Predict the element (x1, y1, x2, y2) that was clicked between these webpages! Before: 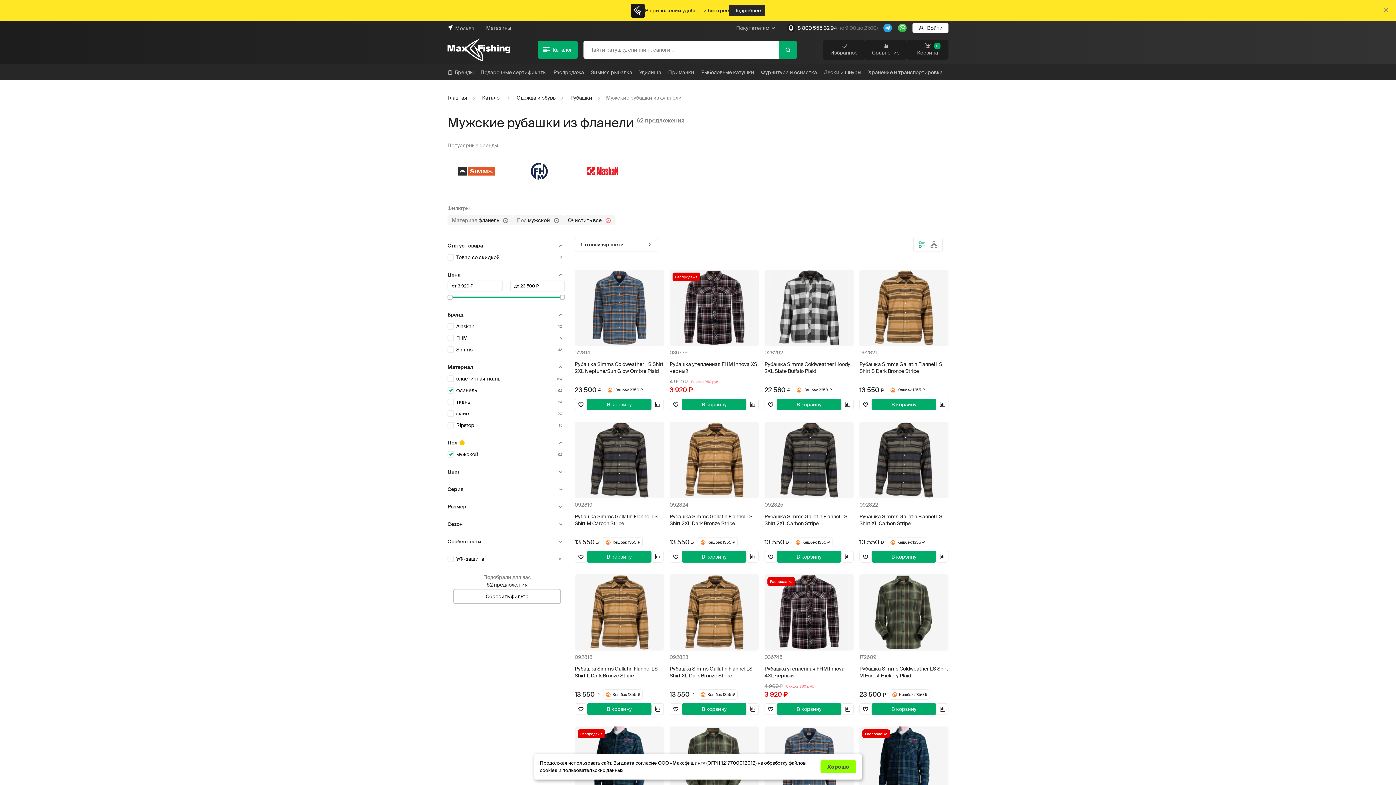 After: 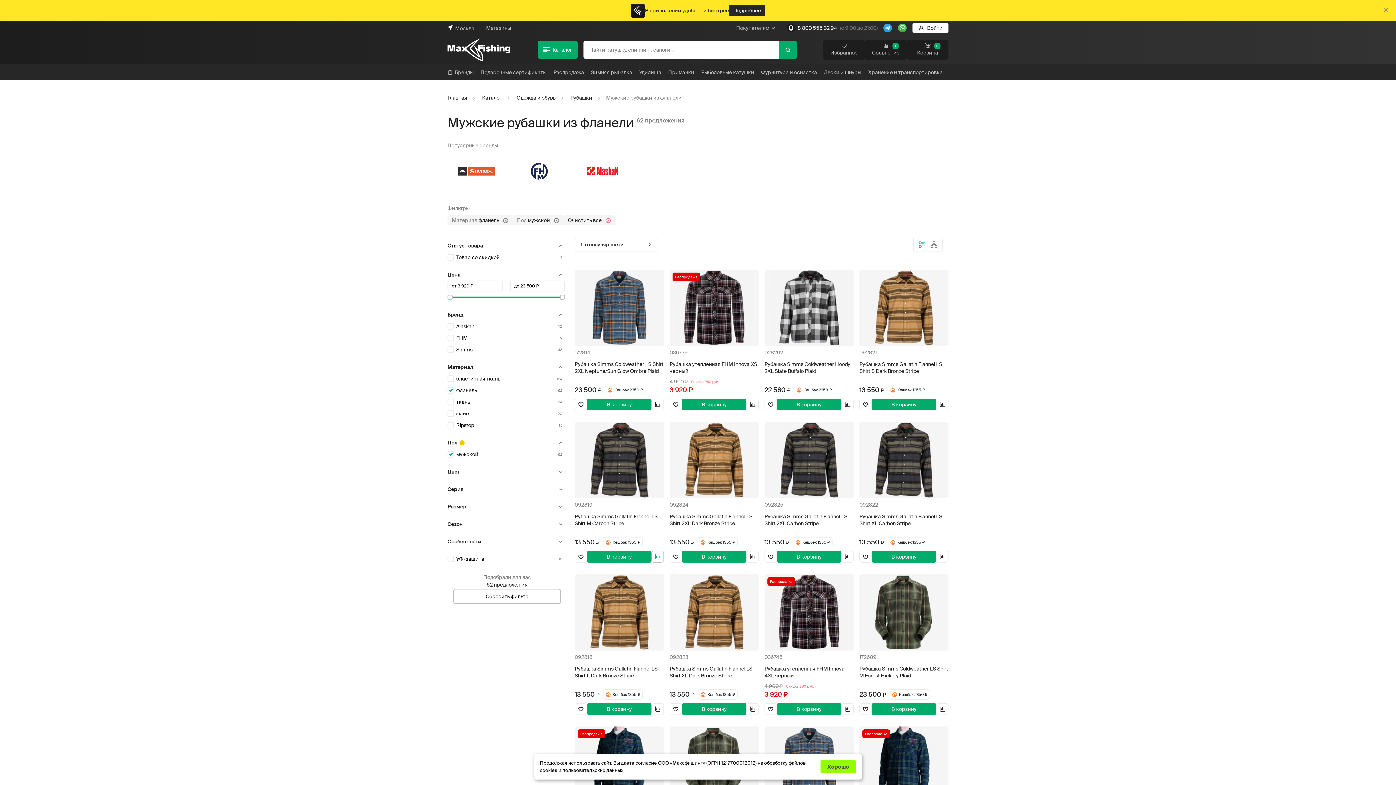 Action: bbox: (651, 551, 664, 562)